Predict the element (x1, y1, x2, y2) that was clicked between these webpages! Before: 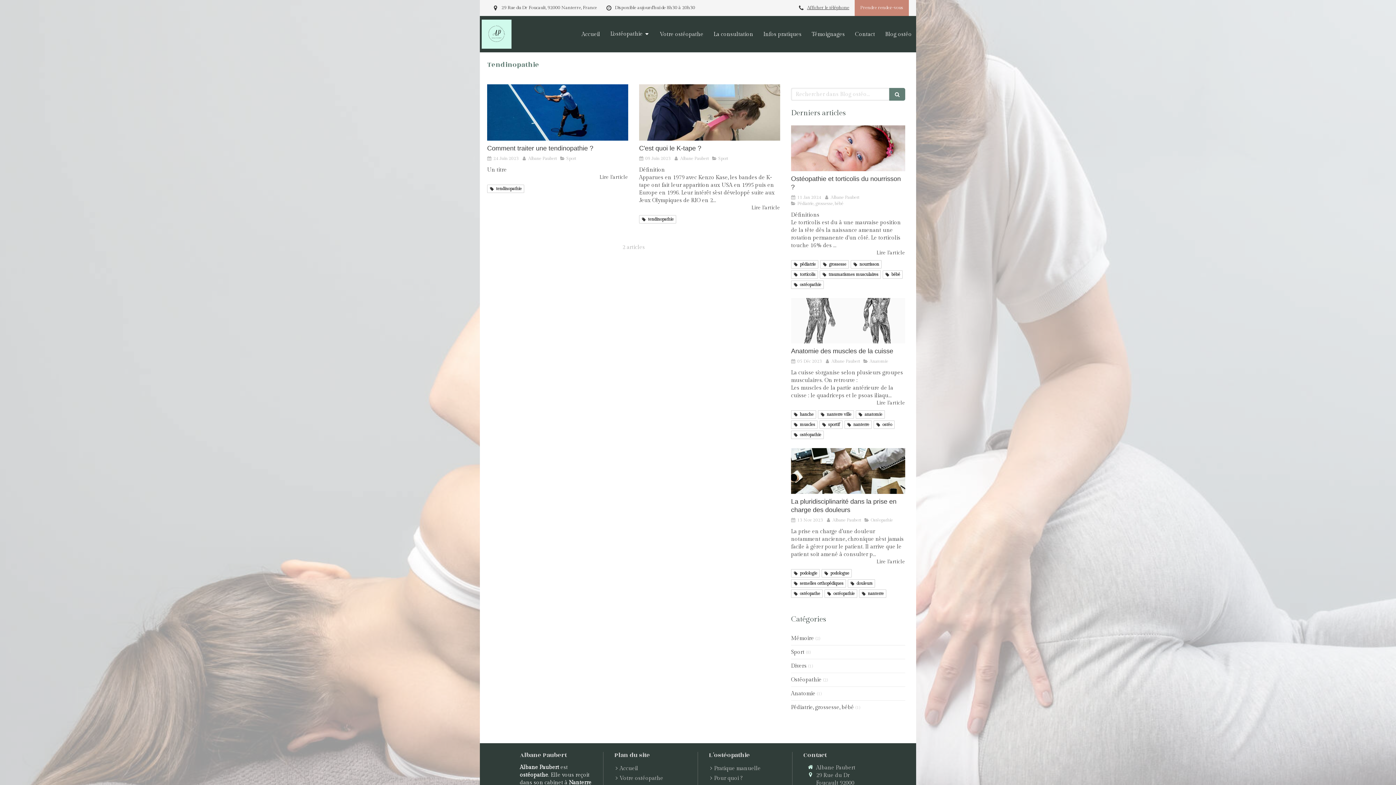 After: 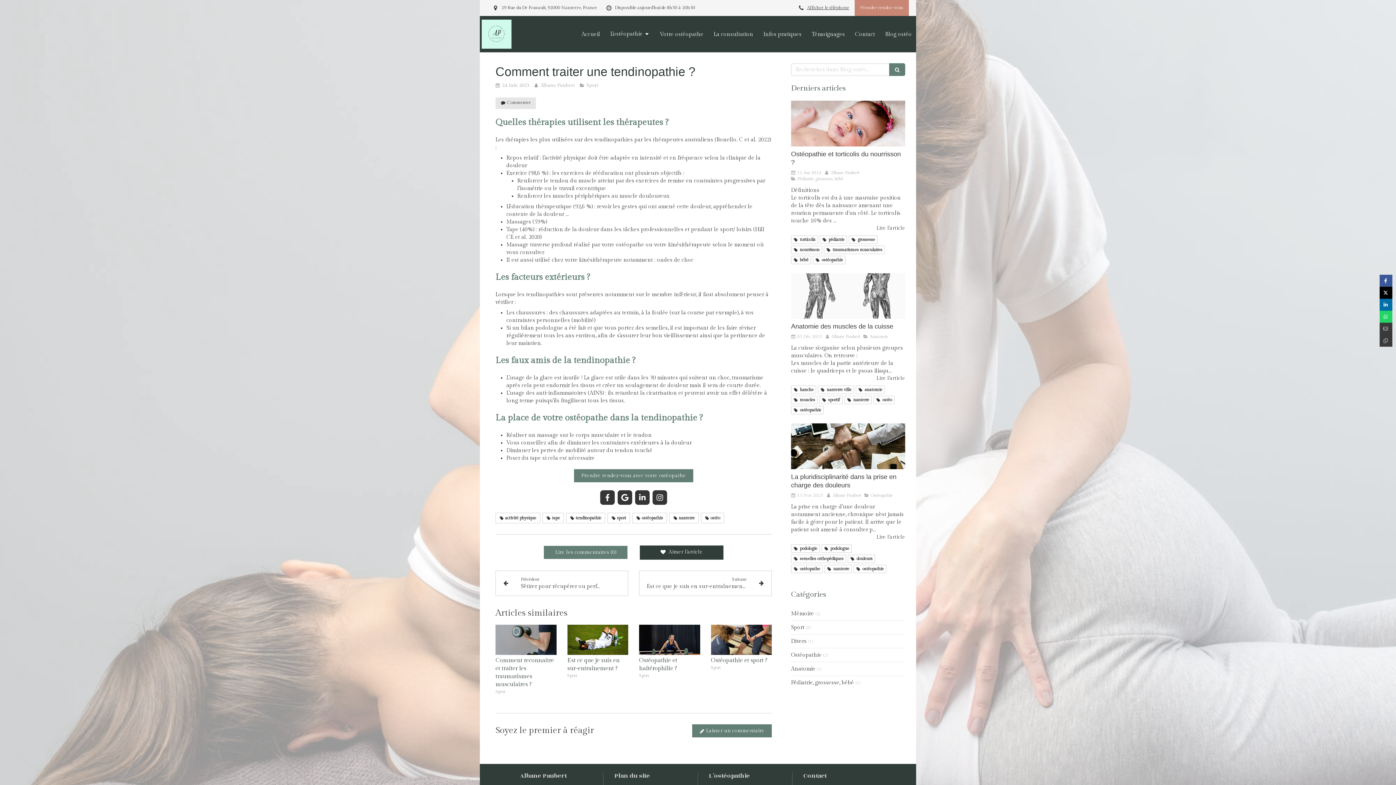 Action: bbox: (599, 174, 628, 180) label: Lire l'article